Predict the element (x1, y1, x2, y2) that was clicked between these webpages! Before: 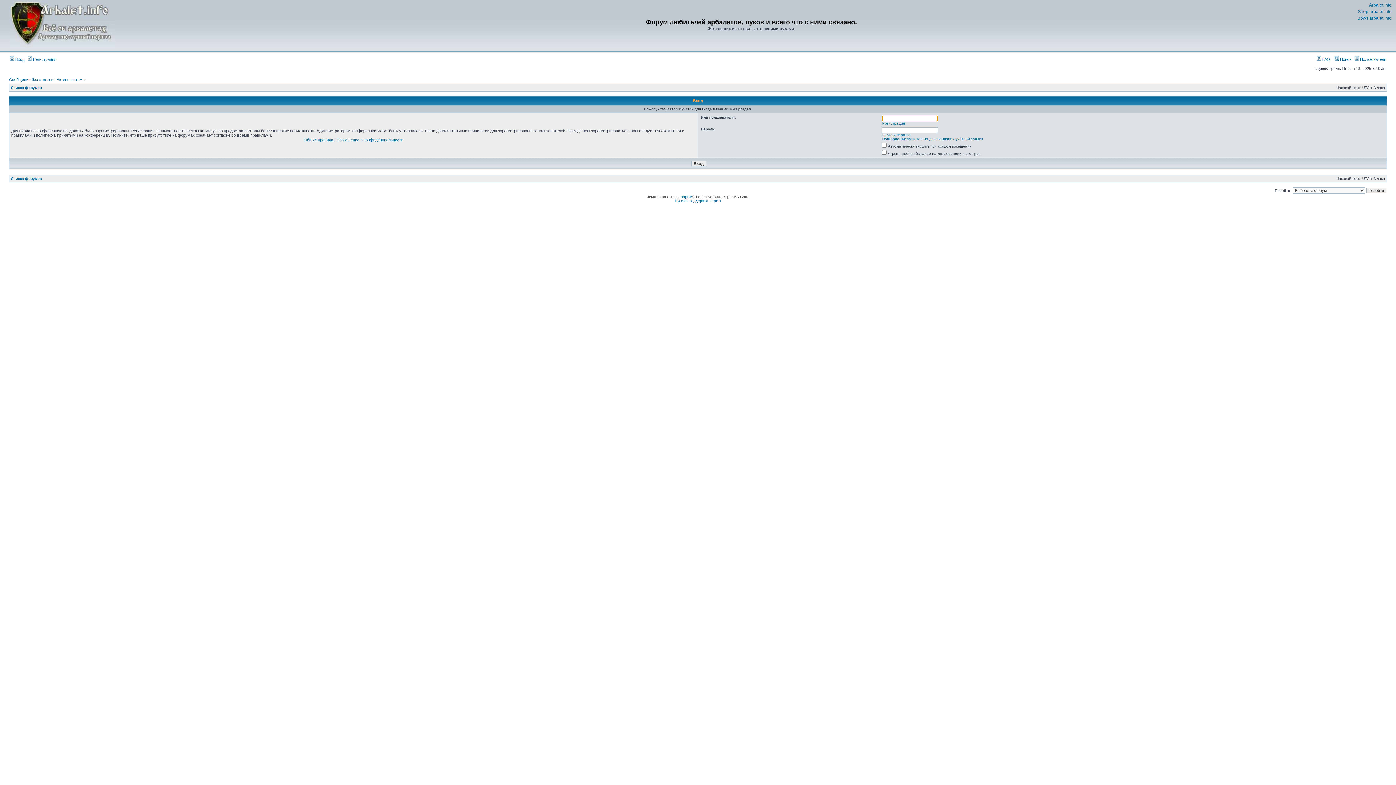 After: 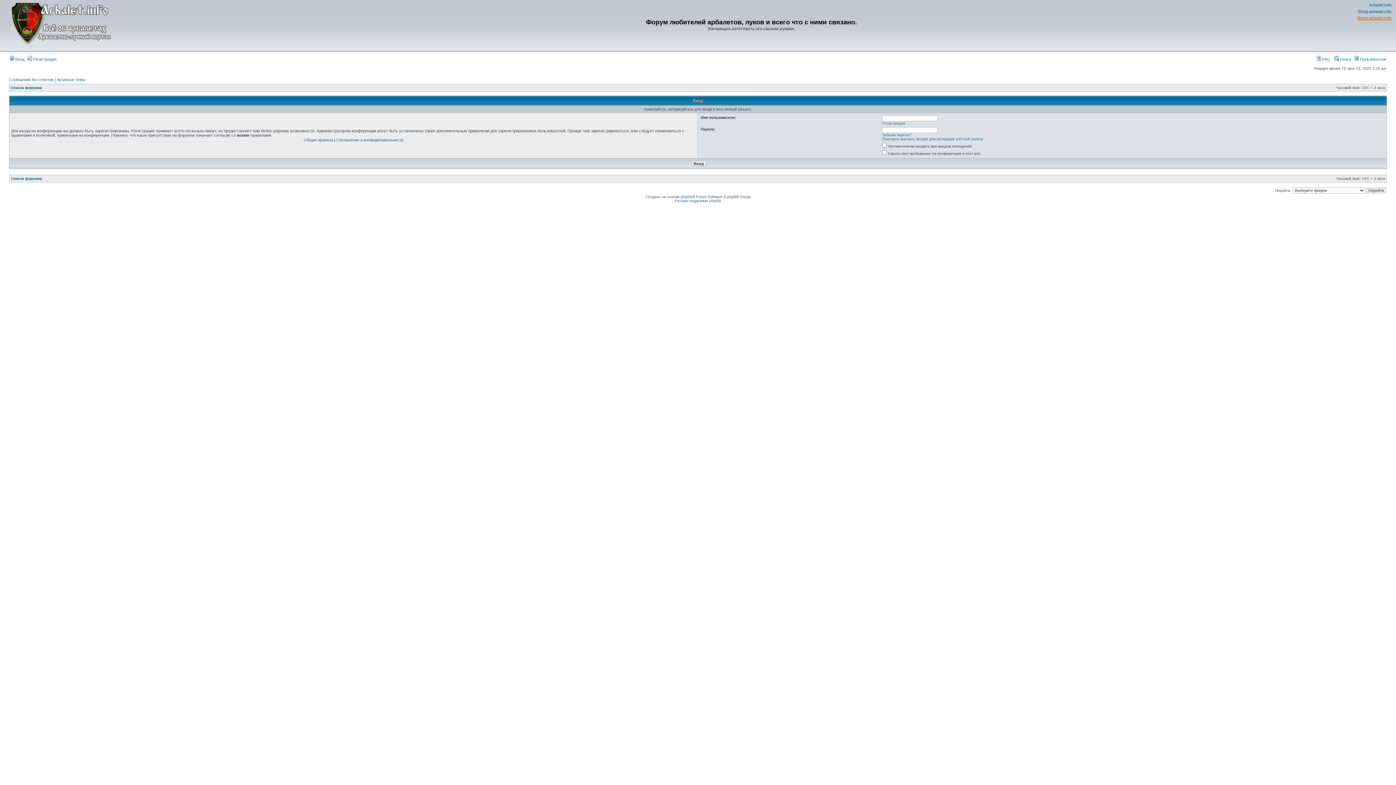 Action: bbox: (1357, 15, 1392, 20) label: Bows.arbalet.info